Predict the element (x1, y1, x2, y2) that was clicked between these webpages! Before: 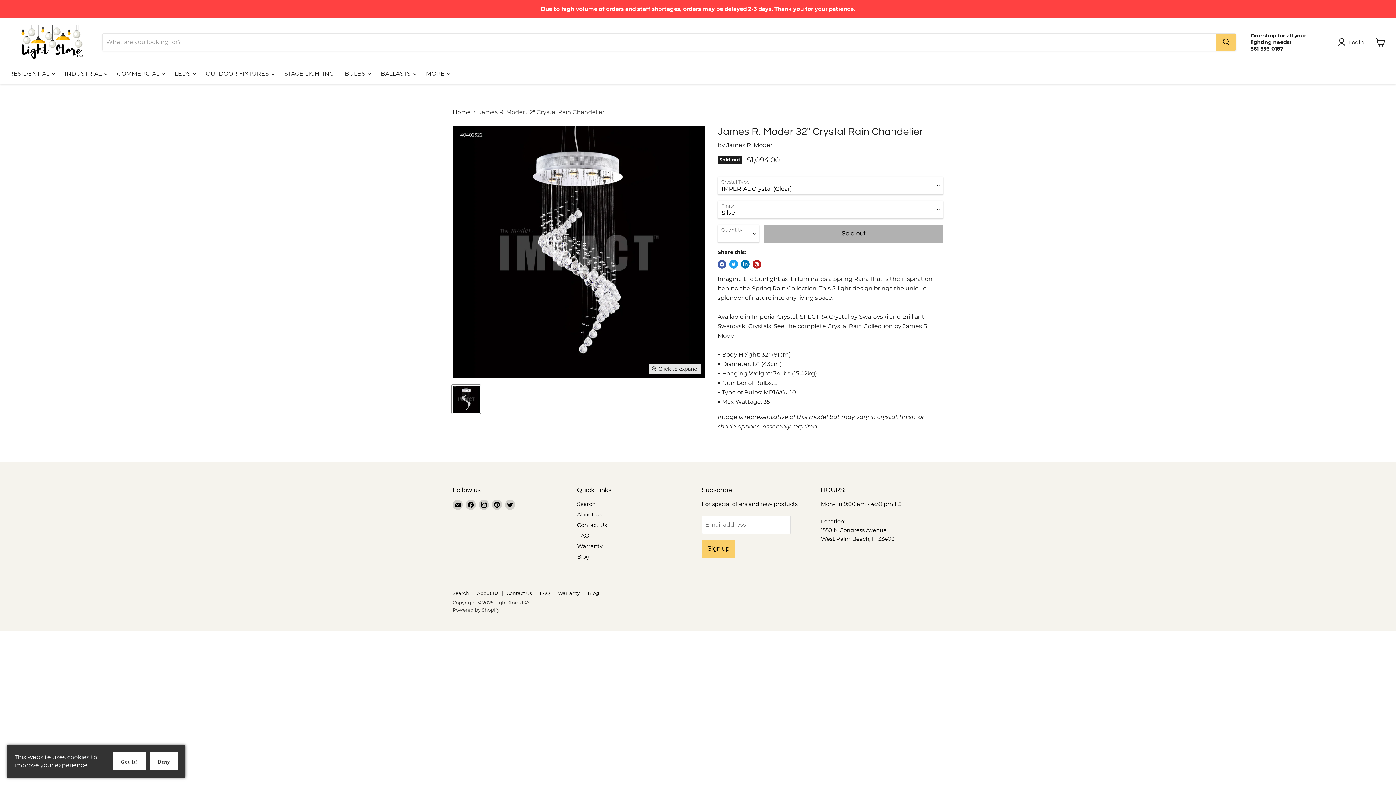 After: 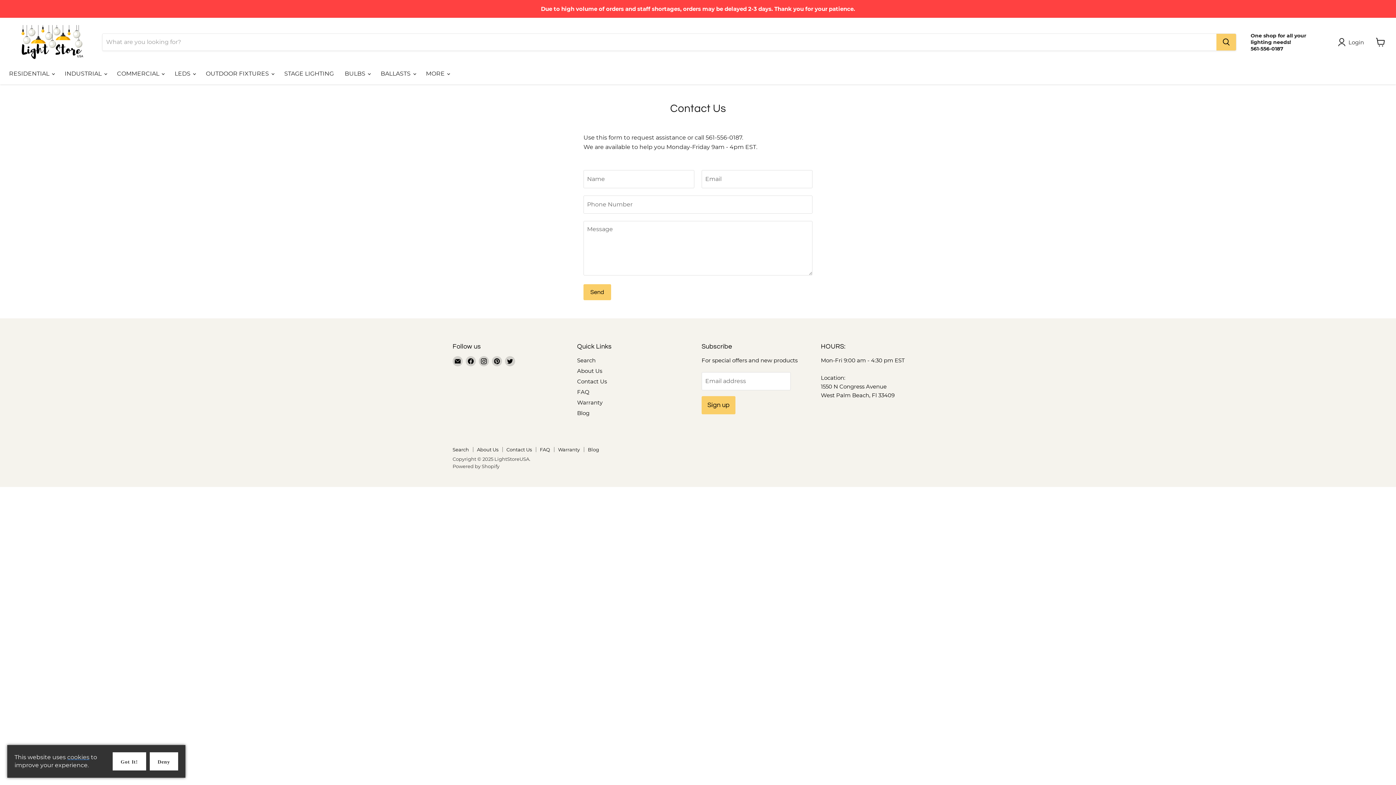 Action: bbox: (506, 590, 532, 596) label: Contact Us